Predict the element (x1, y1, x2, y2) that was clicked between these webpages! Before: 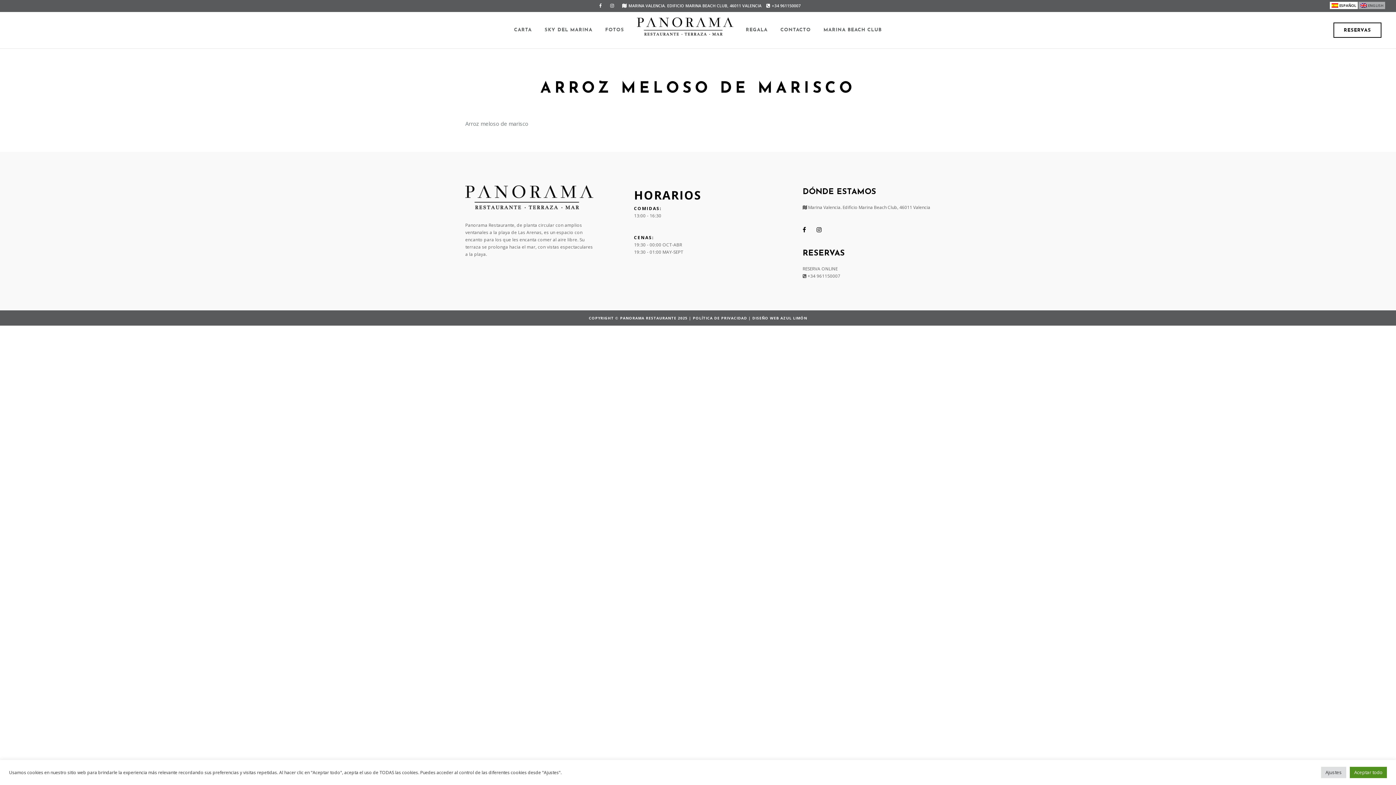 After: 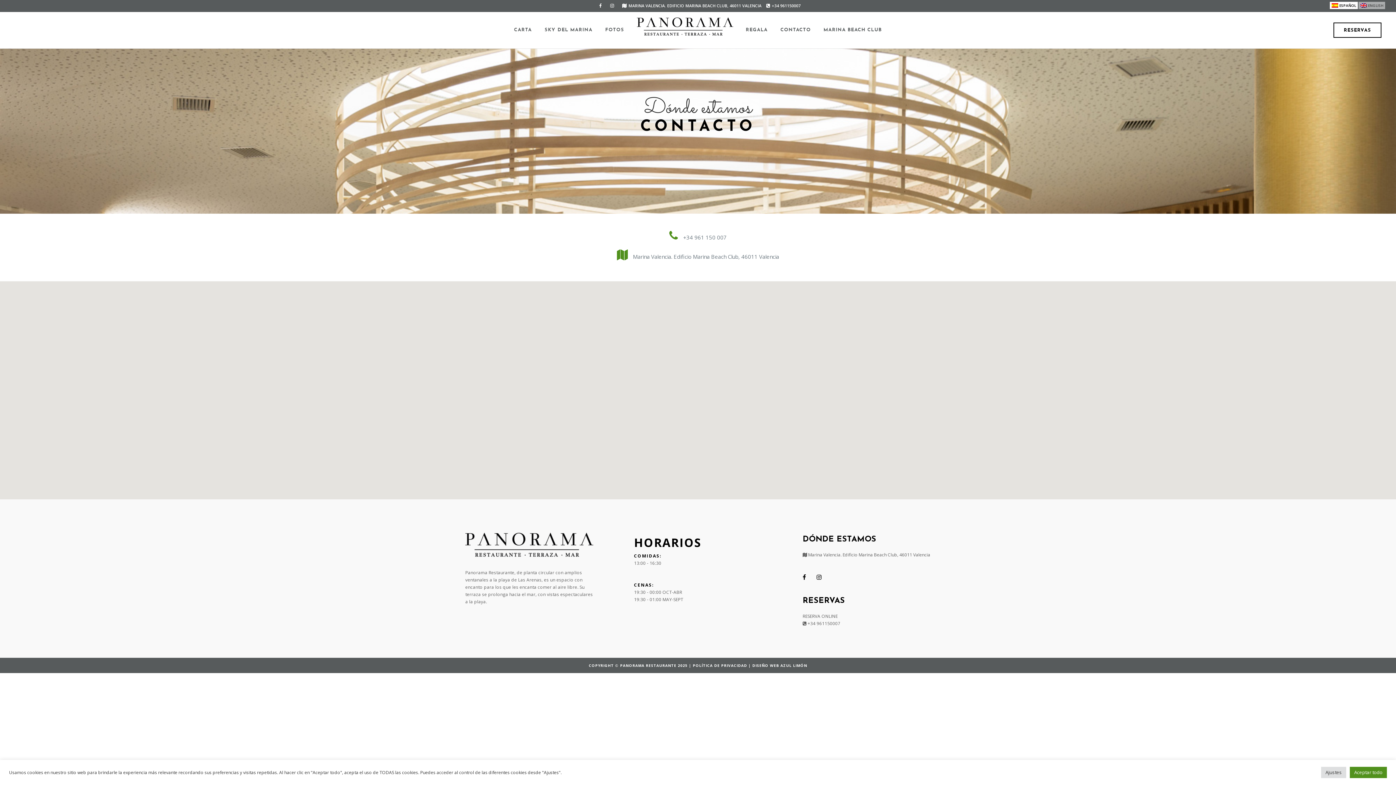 Action: label: CONTACTO bbox: (780, 12, 811, 48)